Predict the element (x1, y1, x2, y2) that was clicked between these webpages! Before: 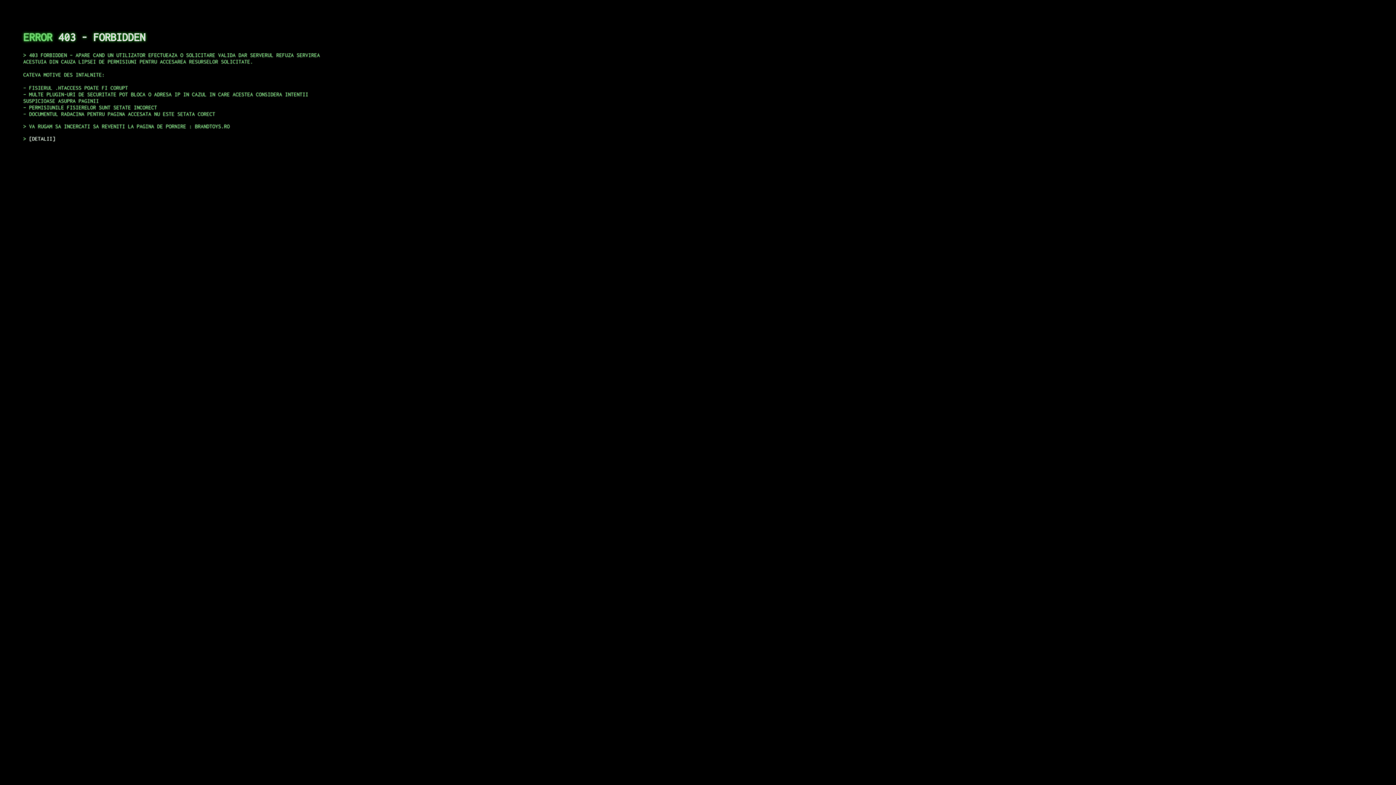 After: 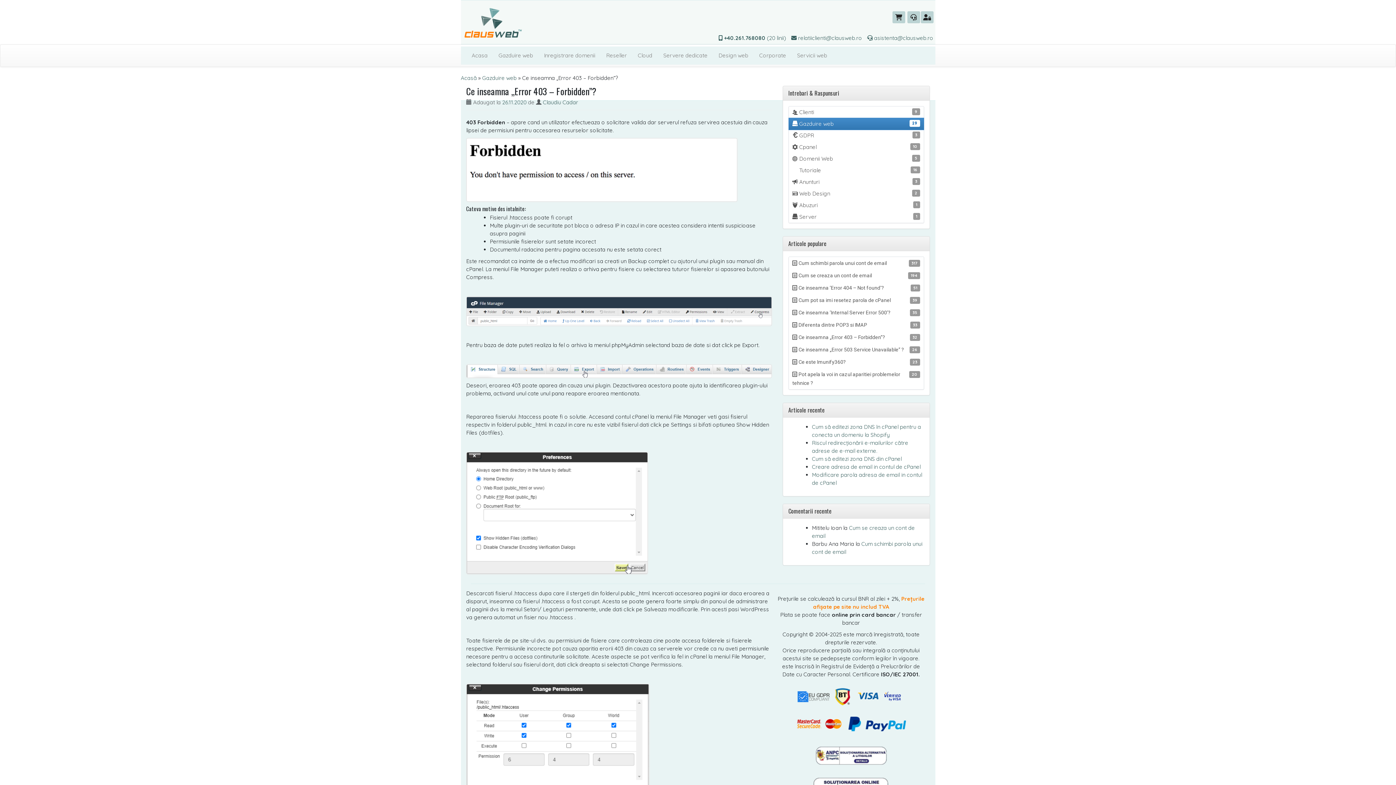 Action: bbox: (29, 135, 55, 141) label: DETALII